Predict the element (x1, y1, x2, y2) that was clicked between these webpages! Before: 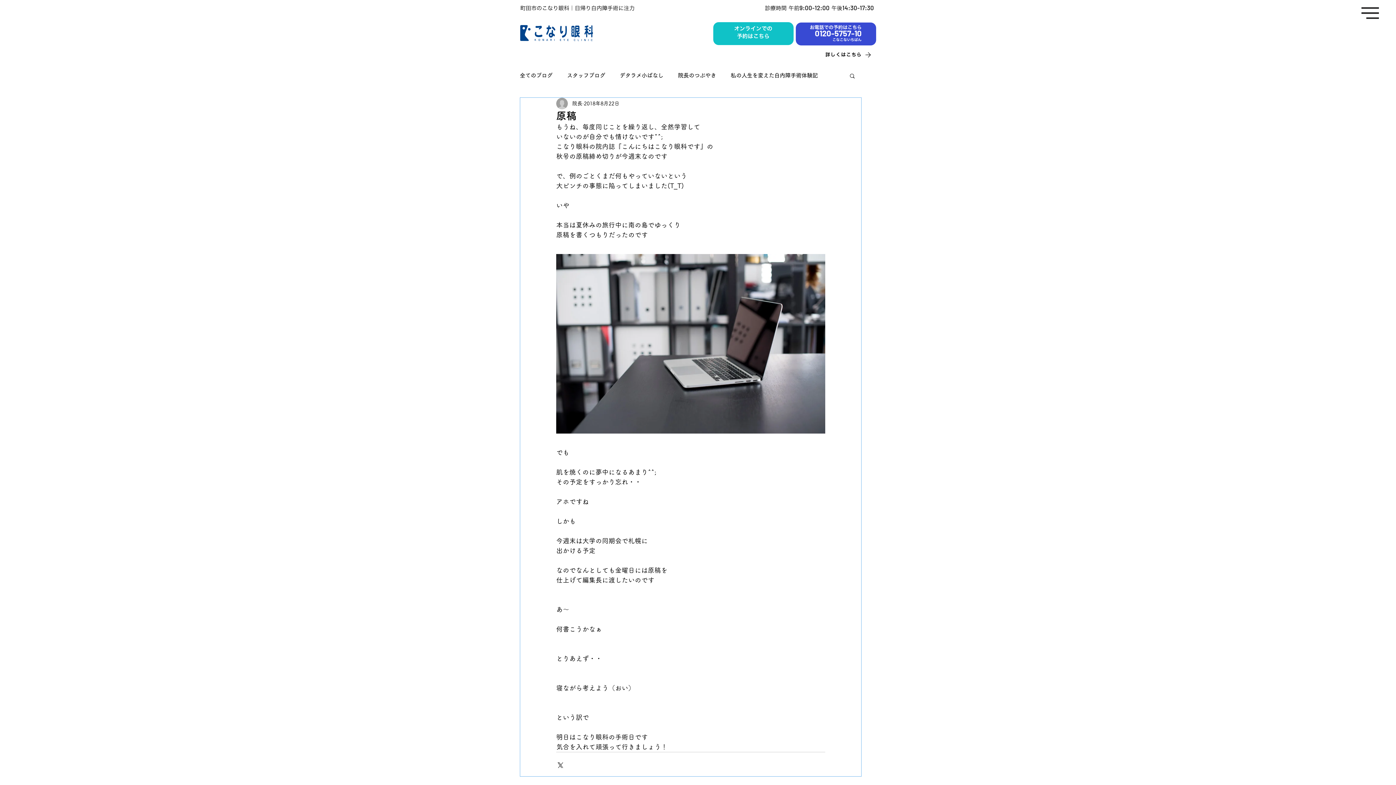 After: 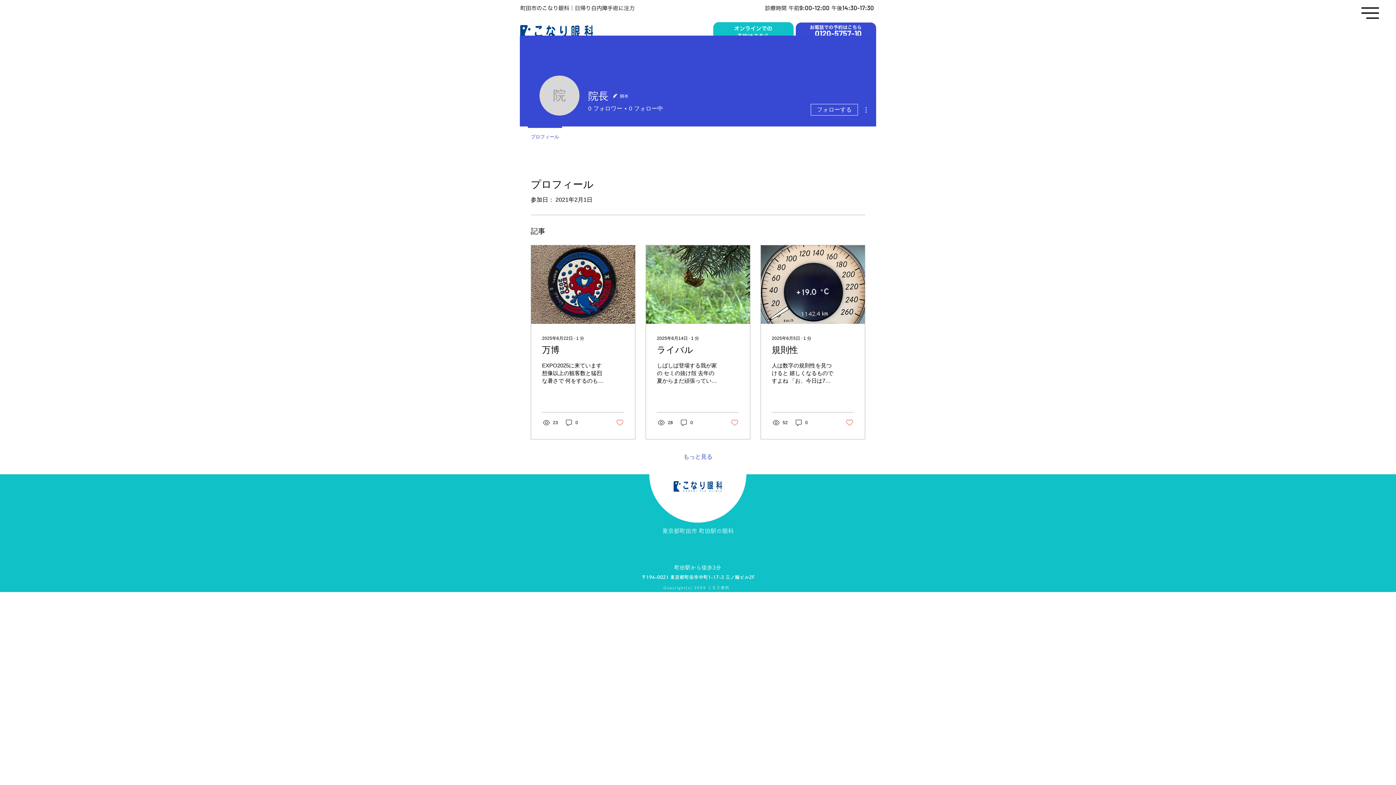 Action: bbox: (572, 99, 582, 107) label: 院長